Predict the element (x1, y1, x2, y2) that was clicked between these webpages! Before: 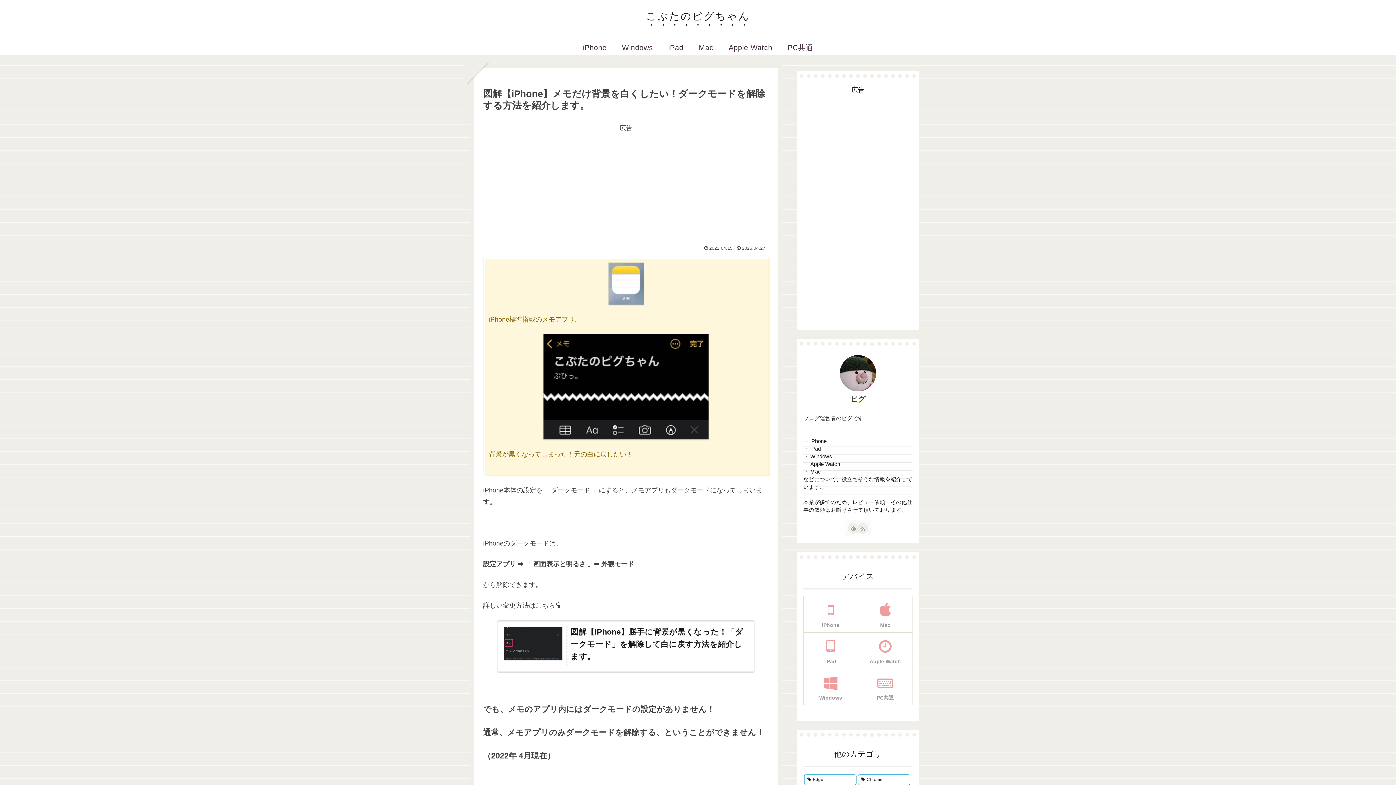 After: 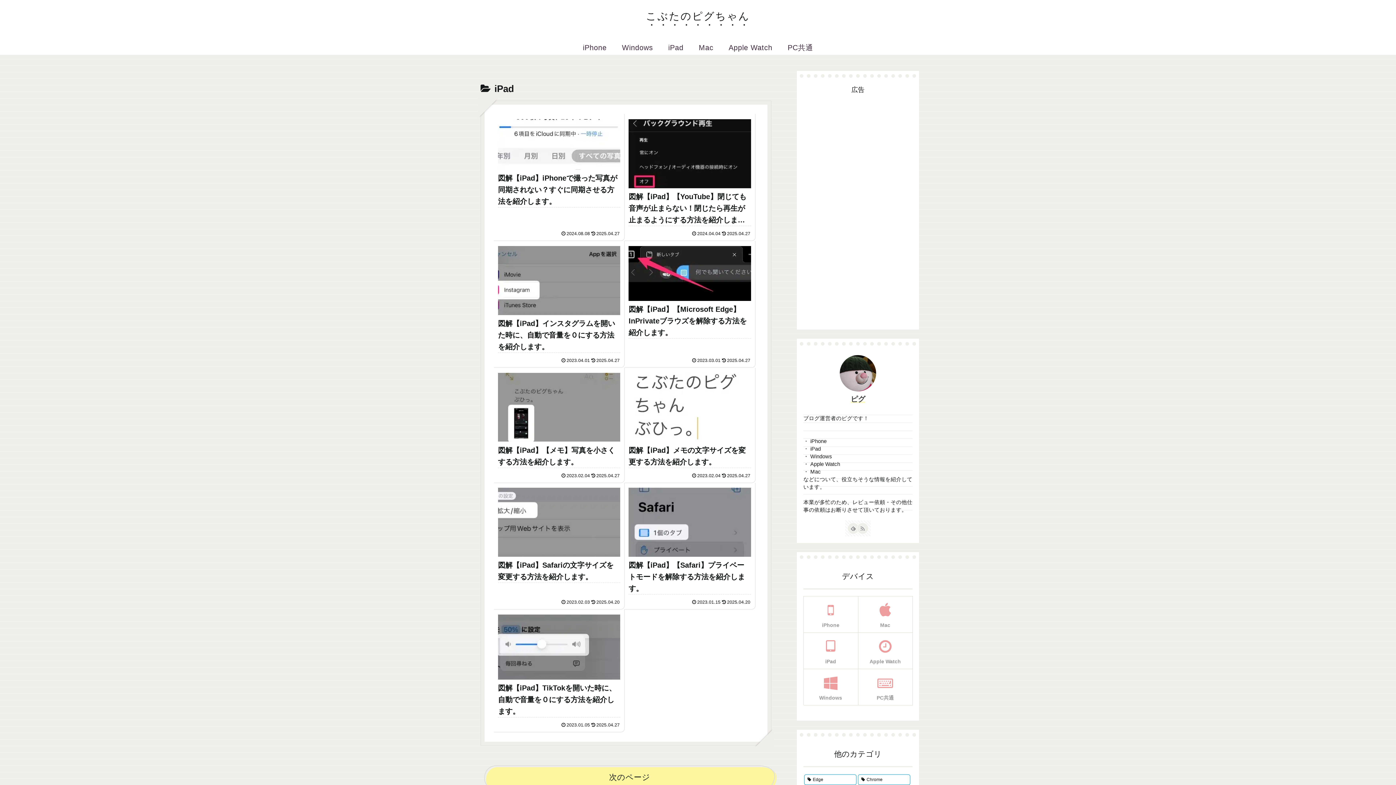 Action: bbox: (660, 40, 691, 55) label: iPad